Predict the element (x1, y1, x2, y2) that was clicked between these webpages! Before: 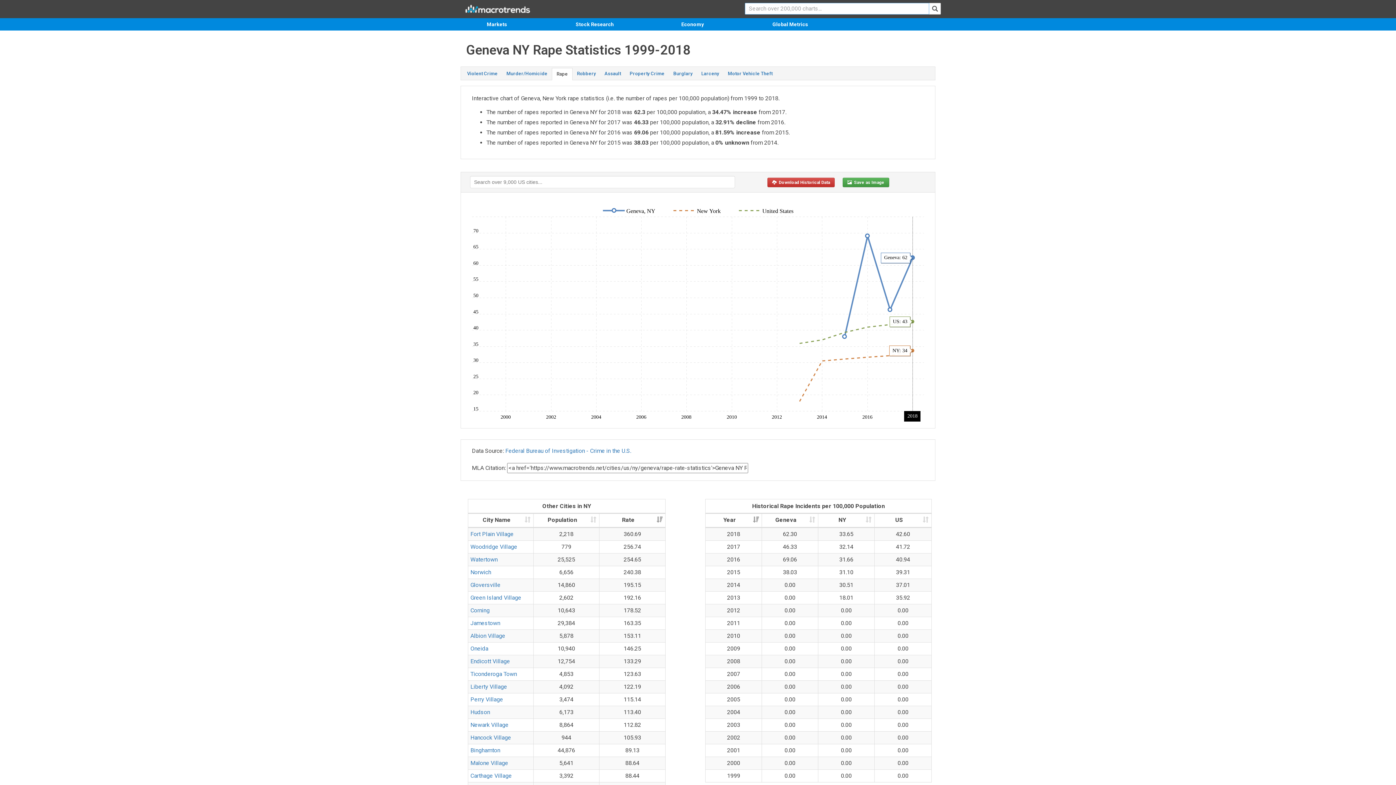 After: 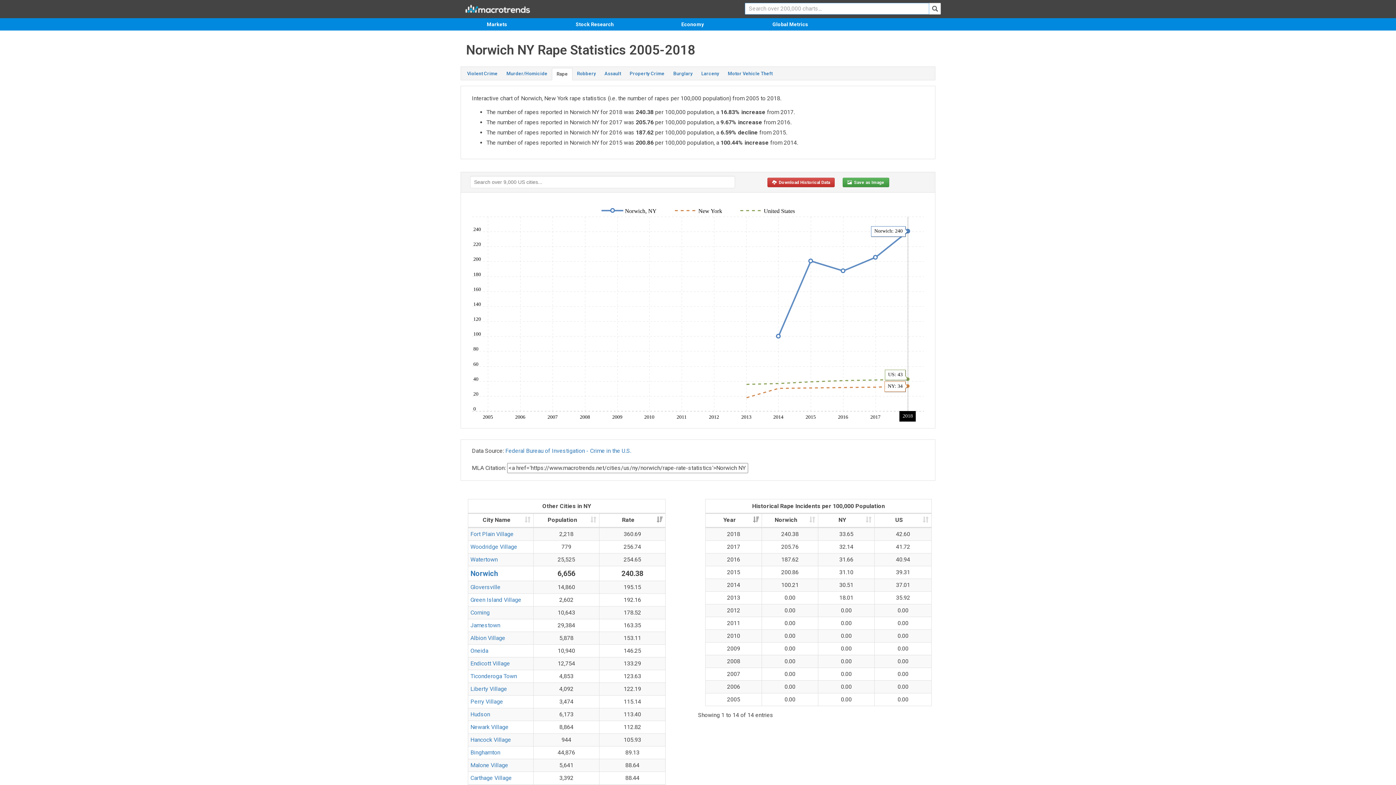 Action: label: Norwich bbox: (470, 569, 491, 576)